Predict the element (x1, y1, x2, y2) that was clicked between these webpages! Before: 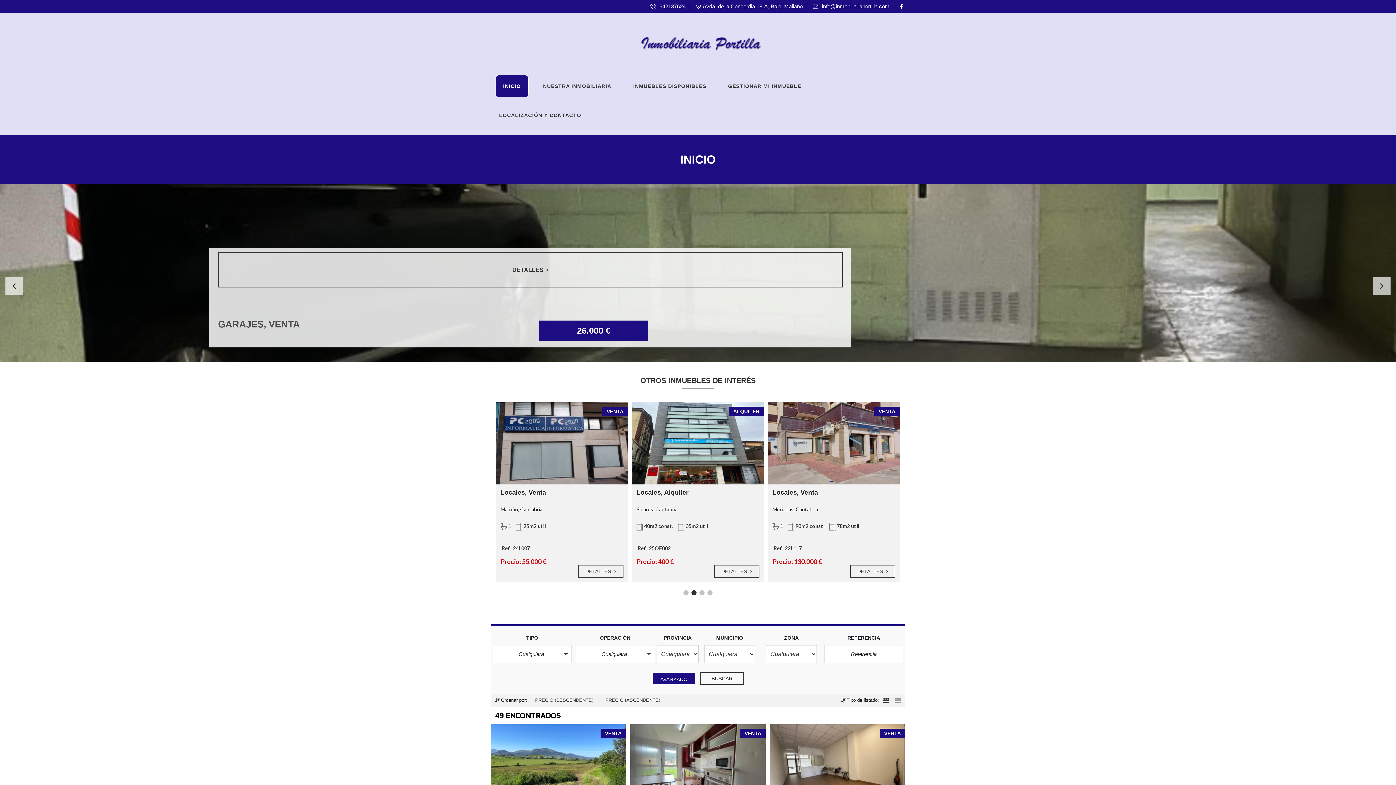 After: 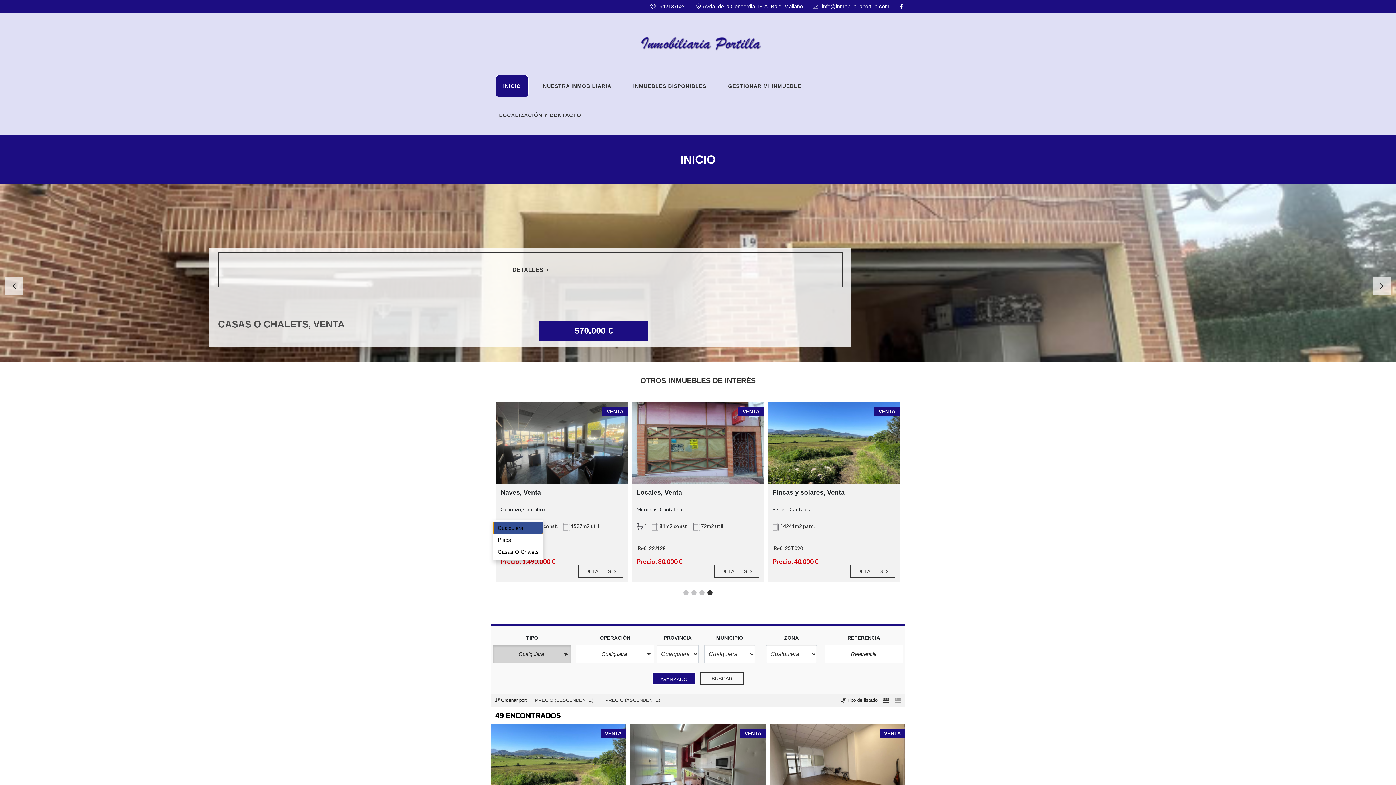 Action: label: Cualquiera
  bbox: (493, 645, 571, 663)